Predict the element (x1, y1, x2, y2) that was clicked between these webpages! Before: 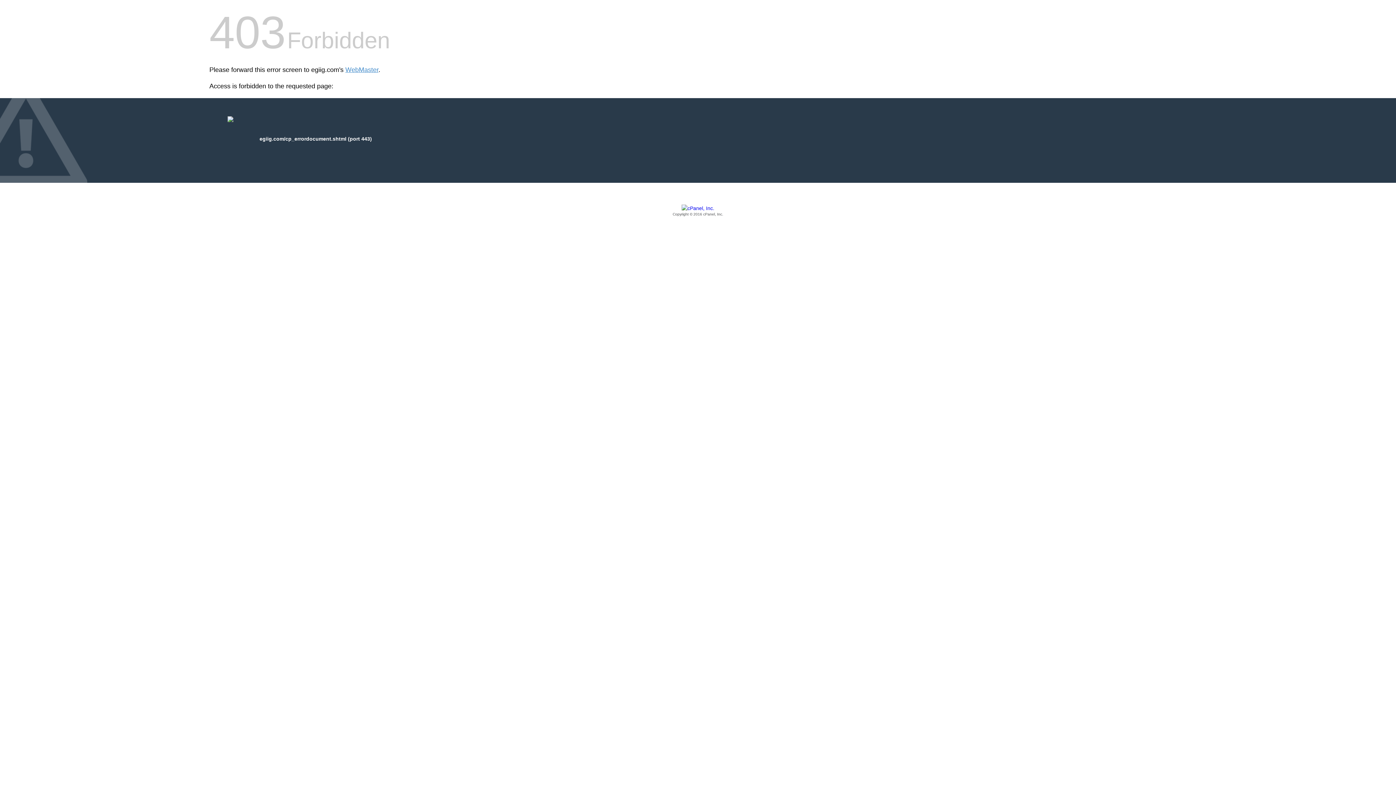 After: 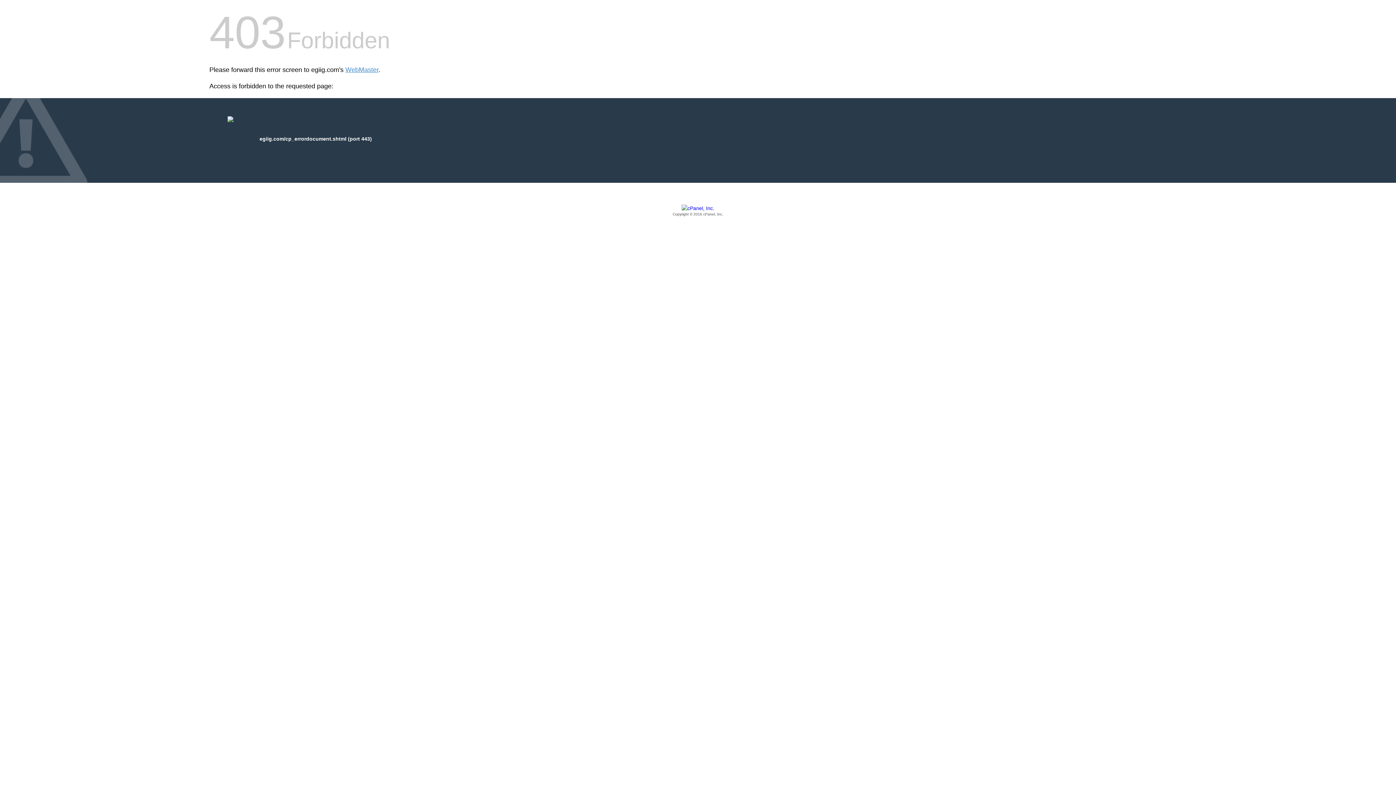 Action: bbox: (209, 205, 1186, 217) label: Copyright © 2016 cPanel, Inc.